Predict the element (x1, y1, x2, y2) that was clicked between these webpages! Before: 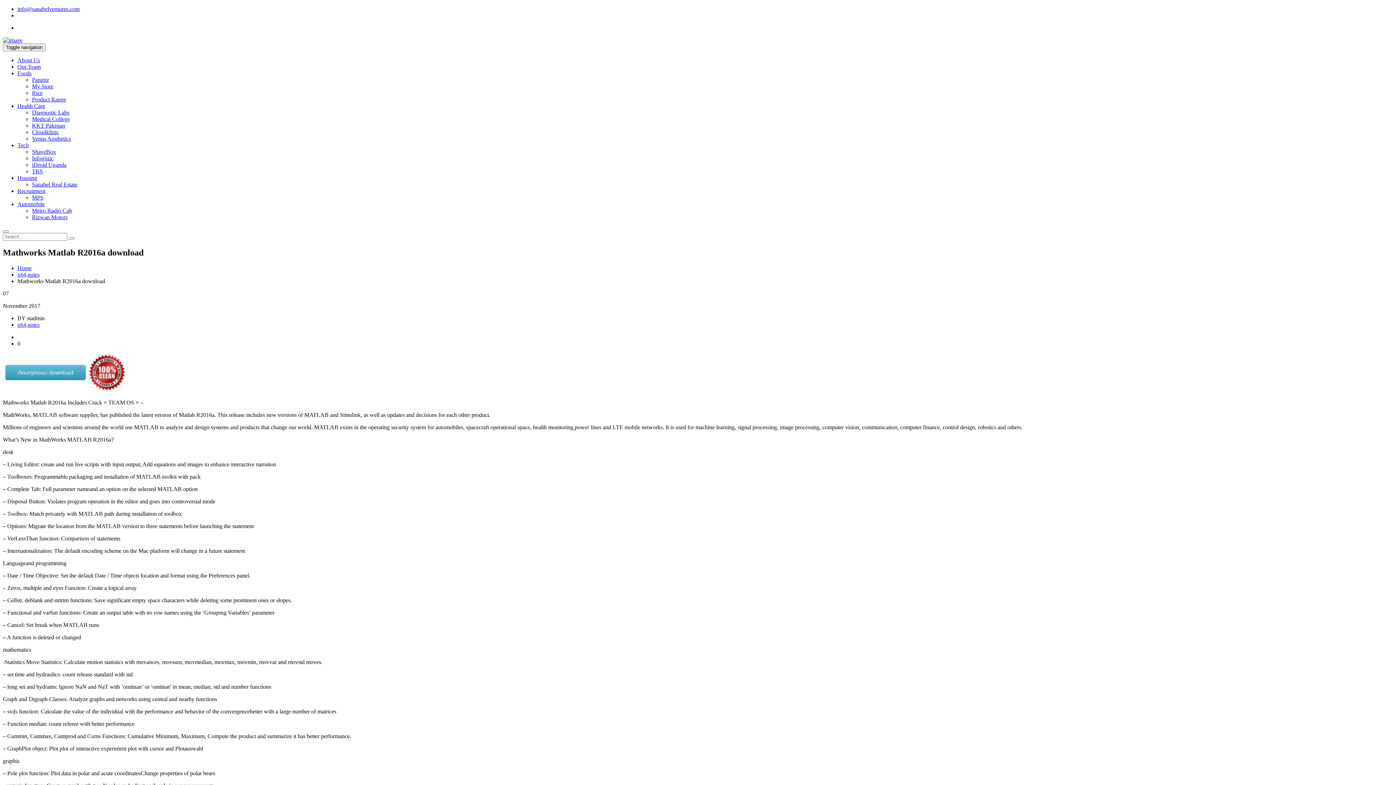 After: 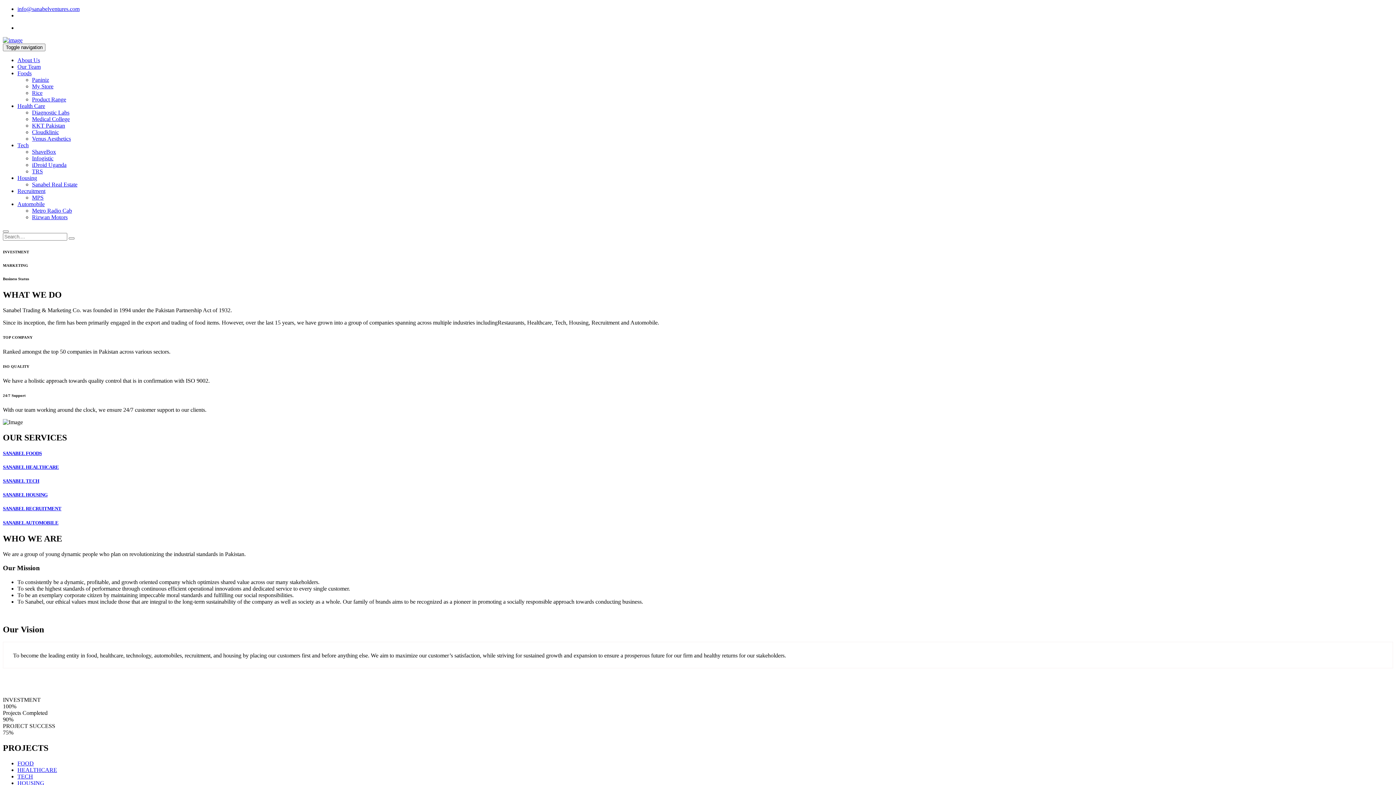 Action: bbox: (68, 237, 74, 239)